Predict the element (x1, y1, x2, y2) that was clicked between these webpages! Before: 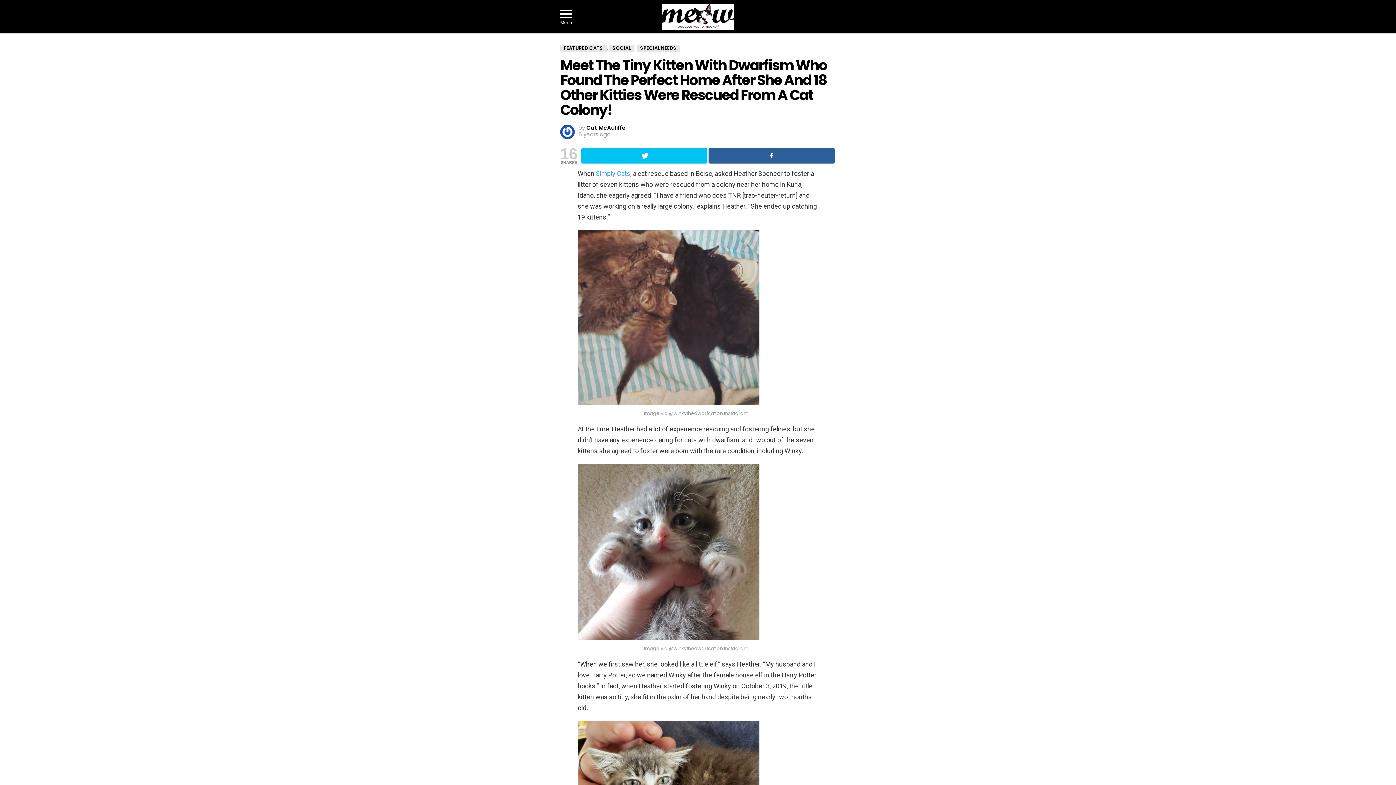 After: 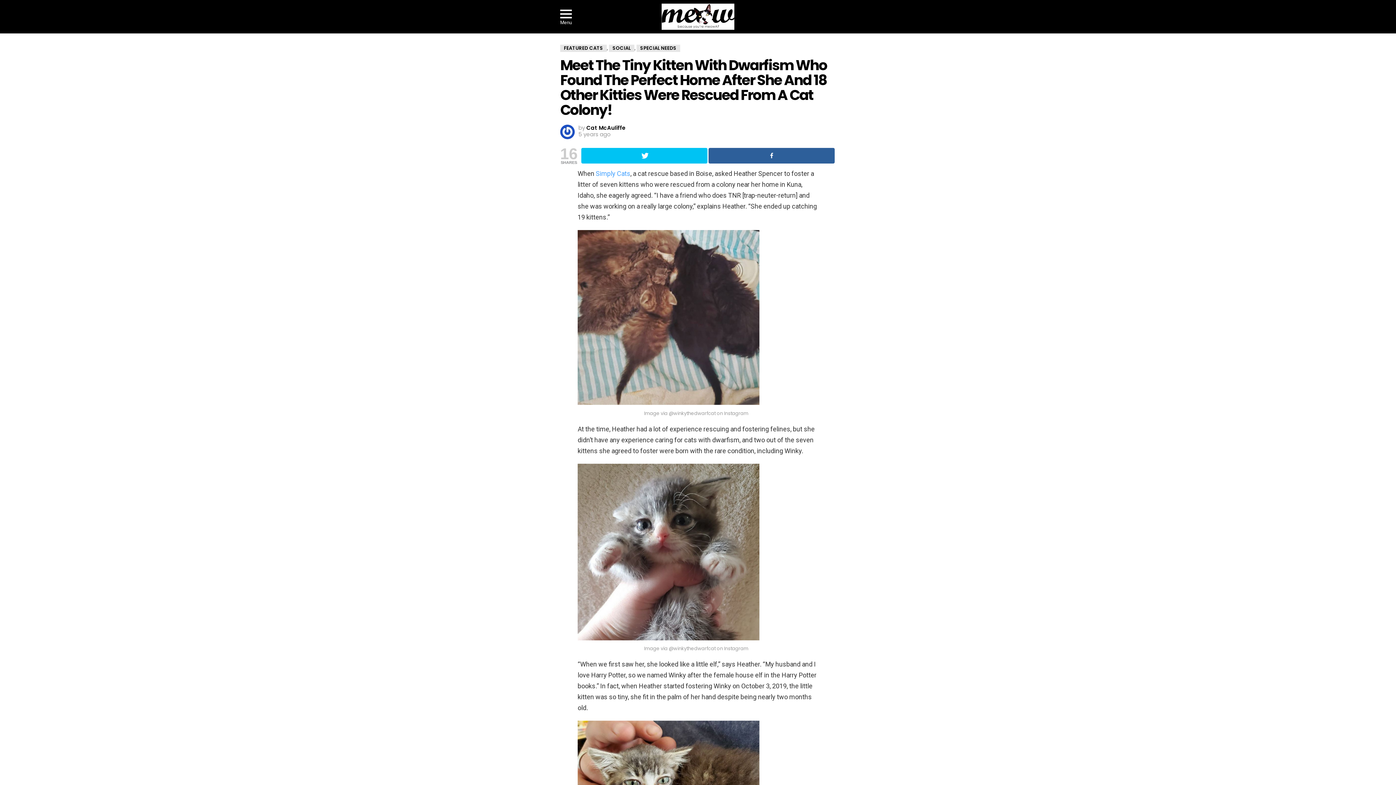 Action: bbox: (596, 169, 630, 177) label: Simply Cats